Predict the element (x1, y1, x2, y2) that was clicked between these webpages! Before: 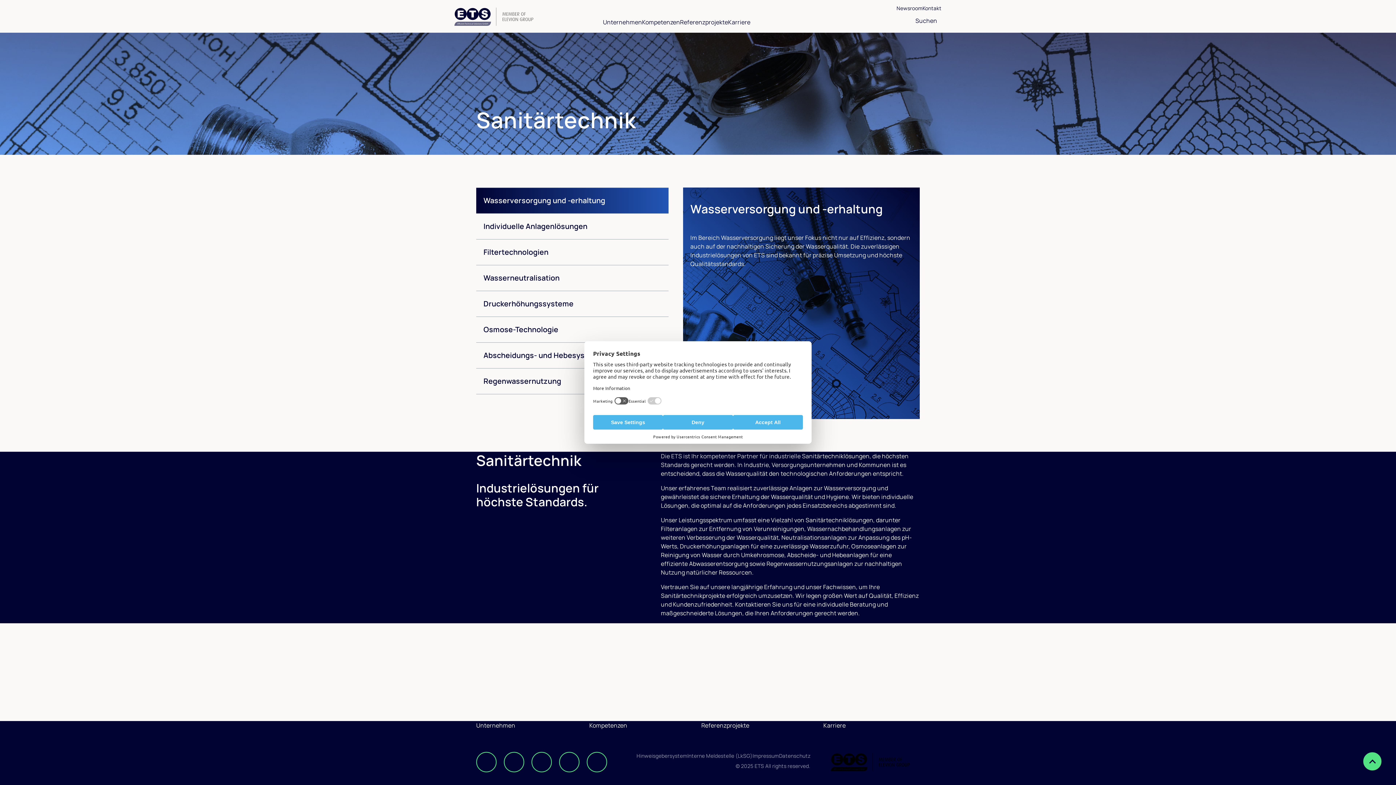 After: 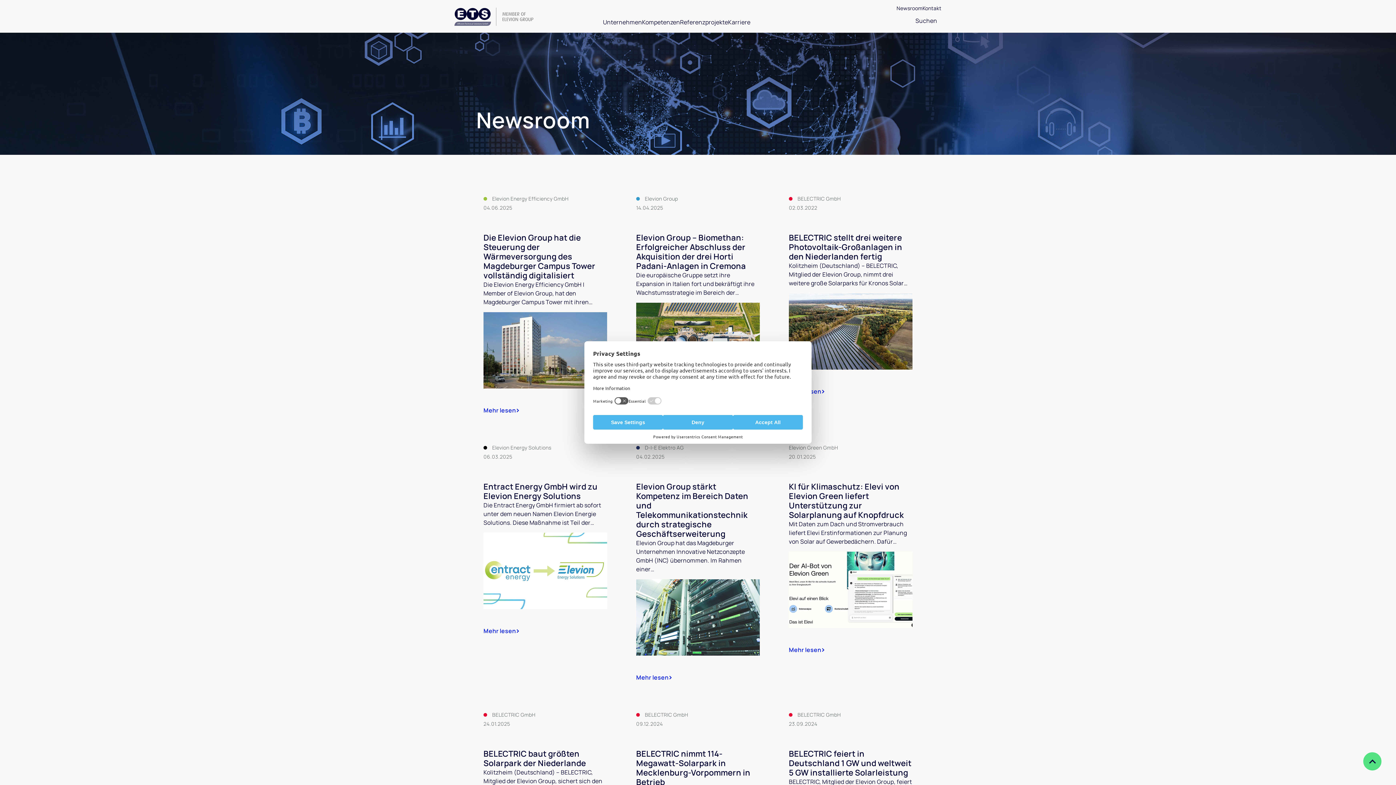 Action: bbox: (896, 4, 922, 12) label: Newsroom